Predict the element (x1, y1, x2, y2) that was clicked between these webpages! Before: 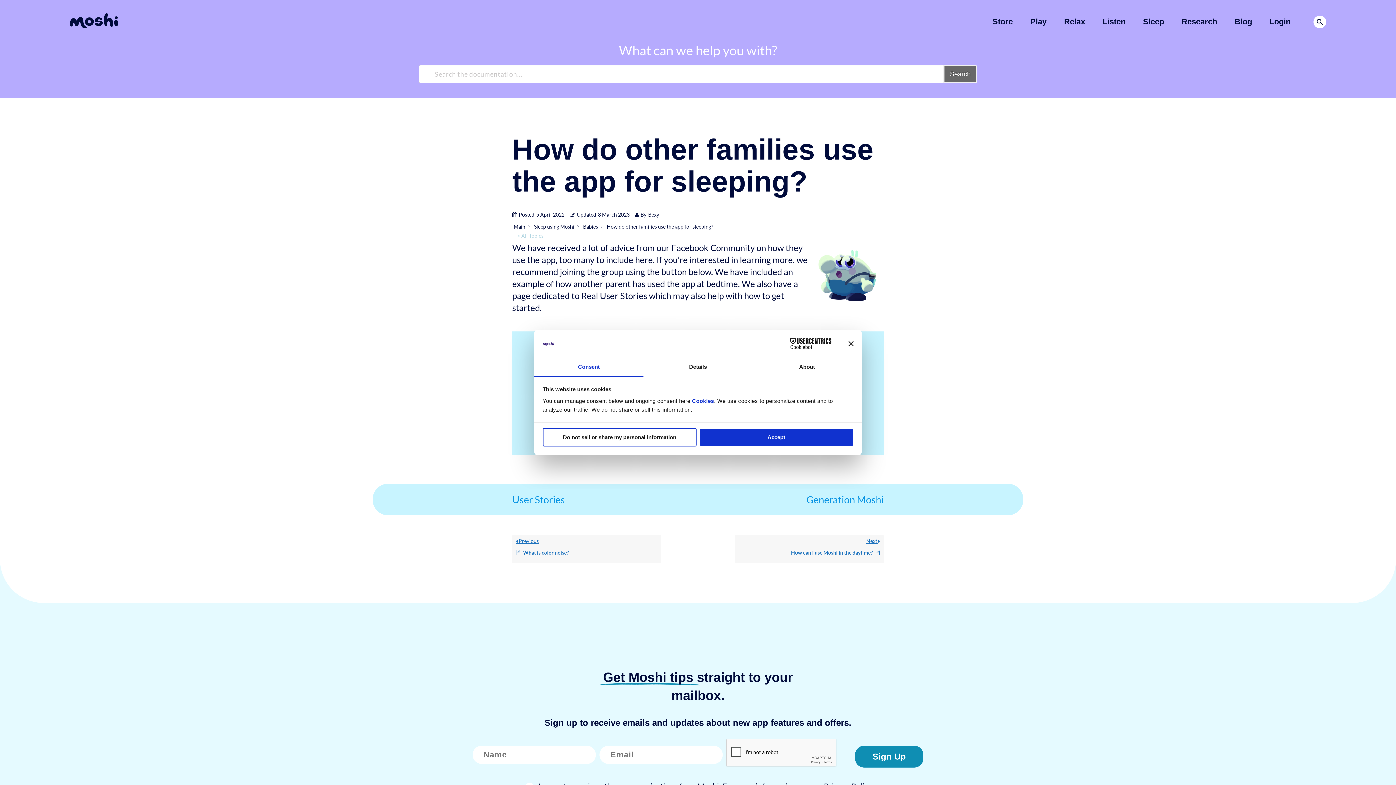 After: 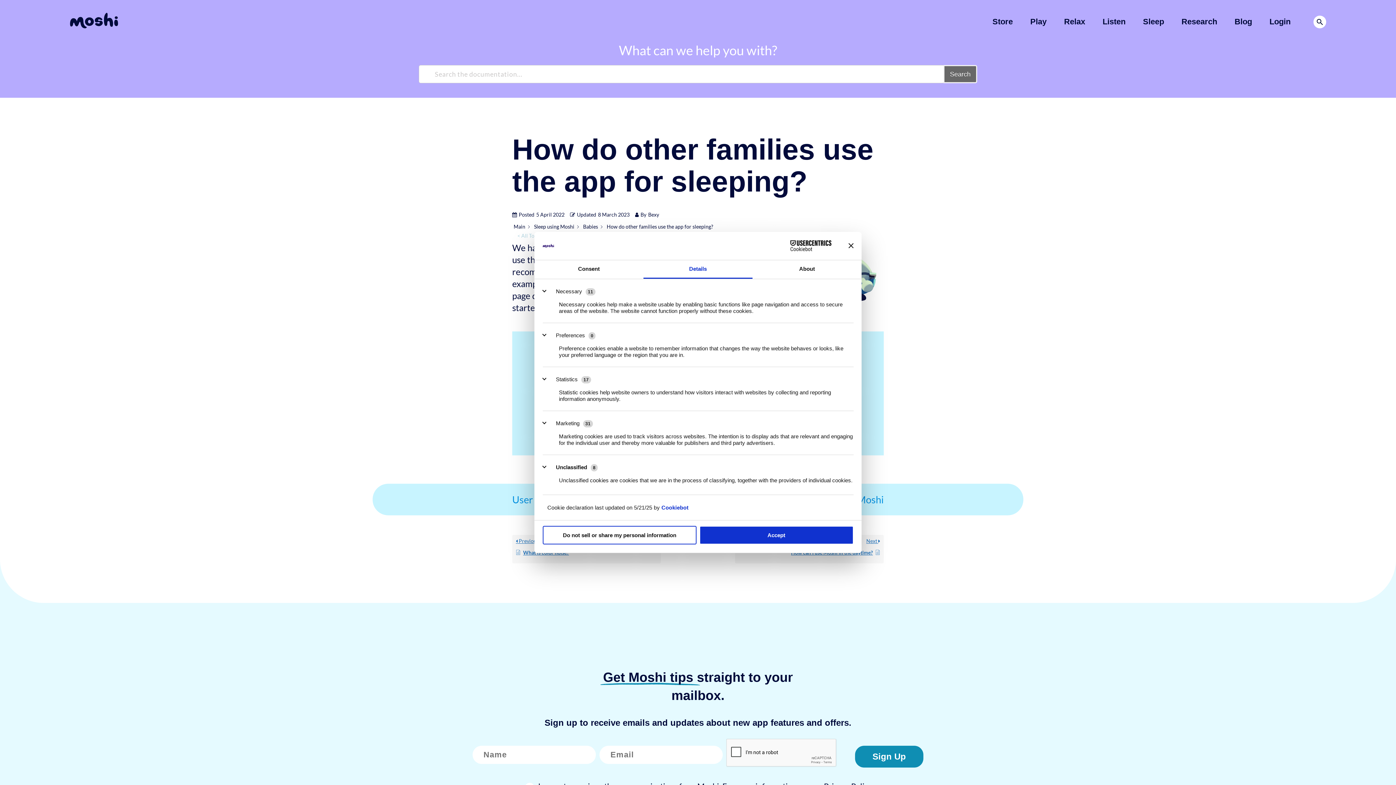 Action: bbox: (643, 358, 752, 376) label: Details